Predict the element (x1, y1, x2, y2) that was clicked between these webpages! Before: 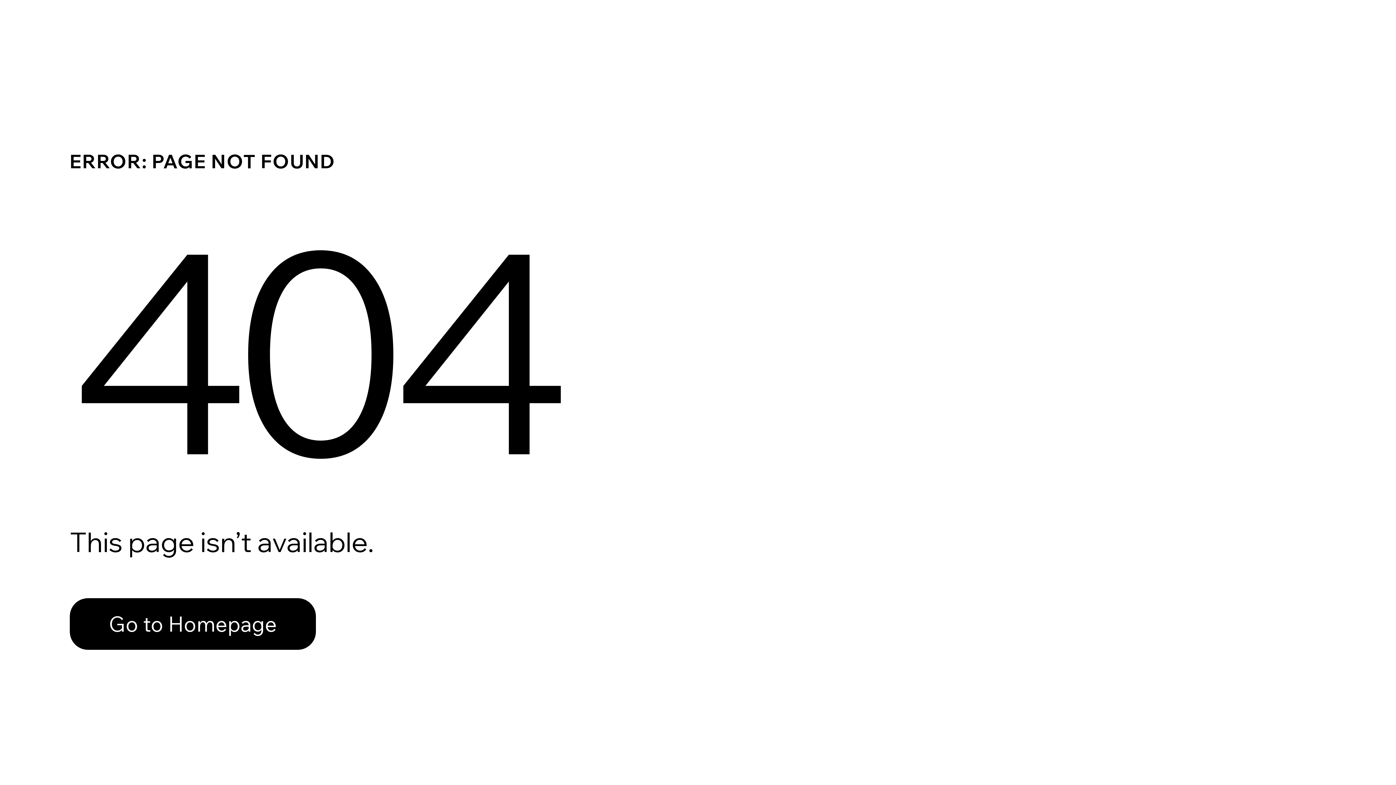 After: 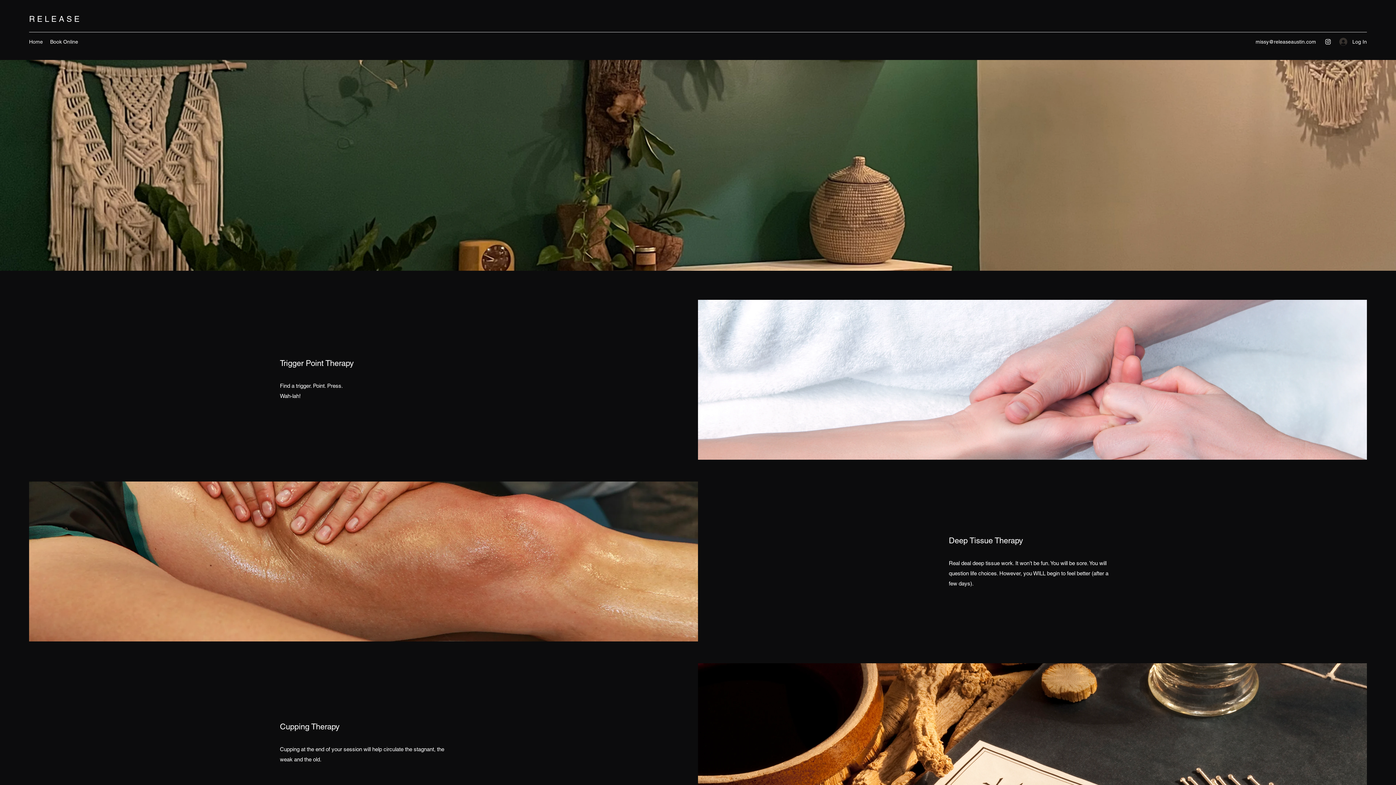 Action: label: Go to Homepage bbox: (69, 598, 316, 650)